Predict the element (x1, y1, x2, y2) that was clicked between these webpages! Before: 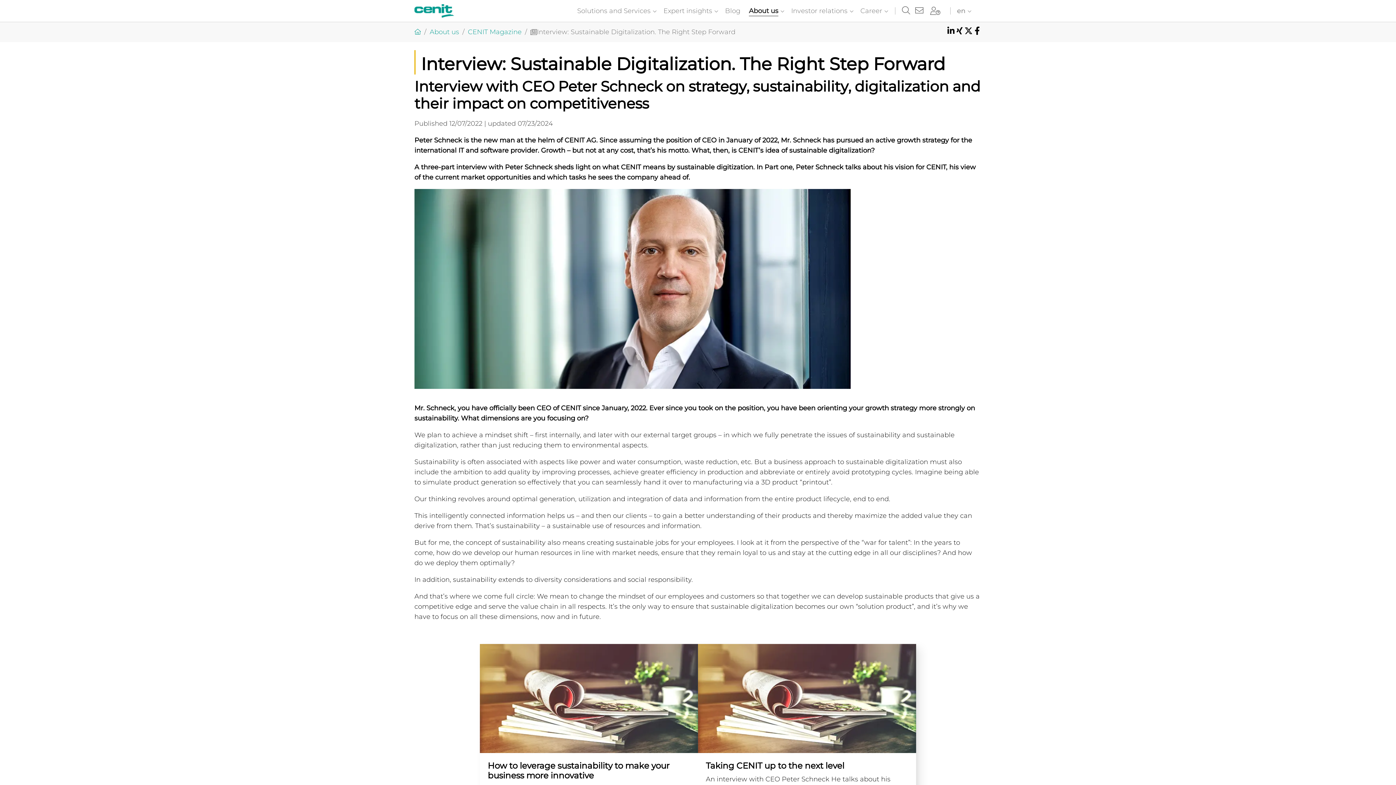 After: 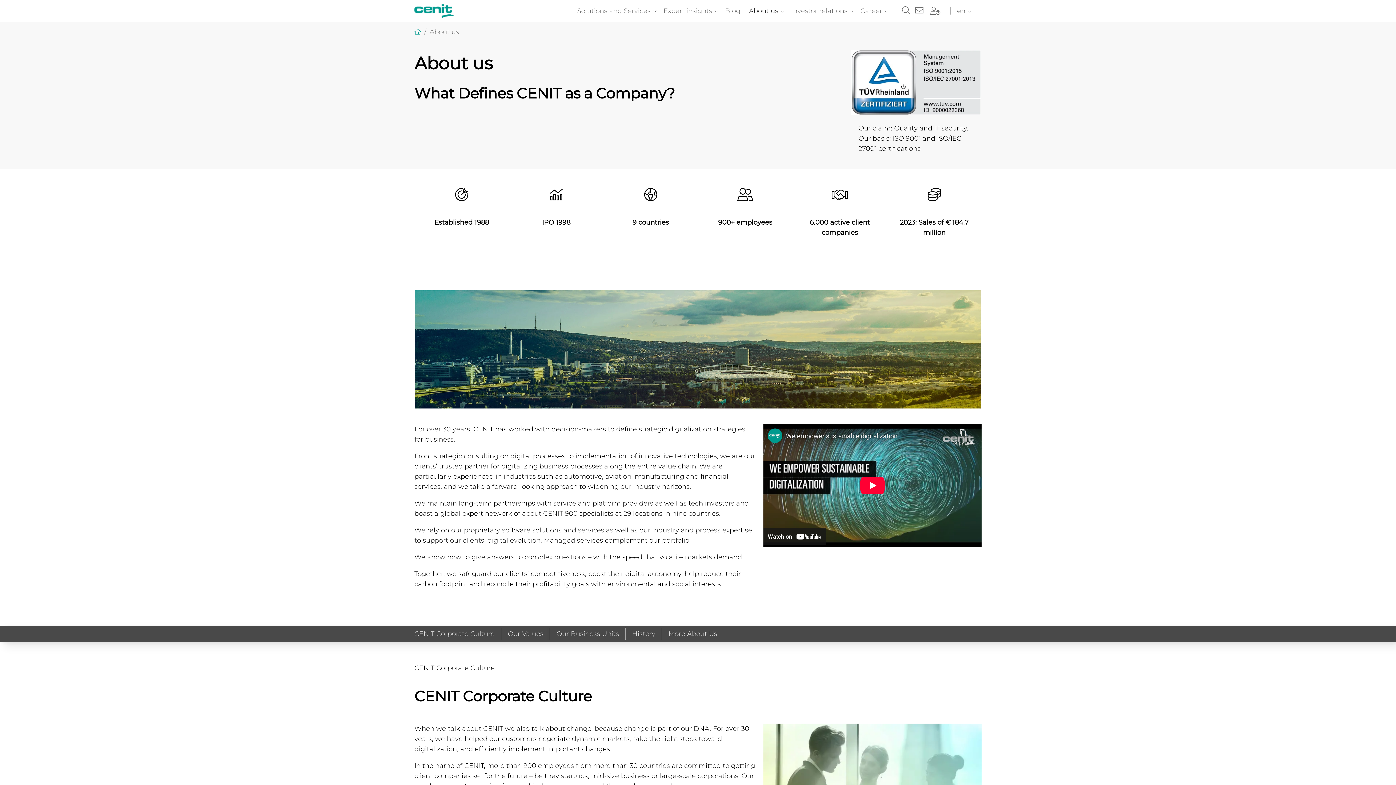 Action: label: About us bbox: (429, 27, 459, 35)